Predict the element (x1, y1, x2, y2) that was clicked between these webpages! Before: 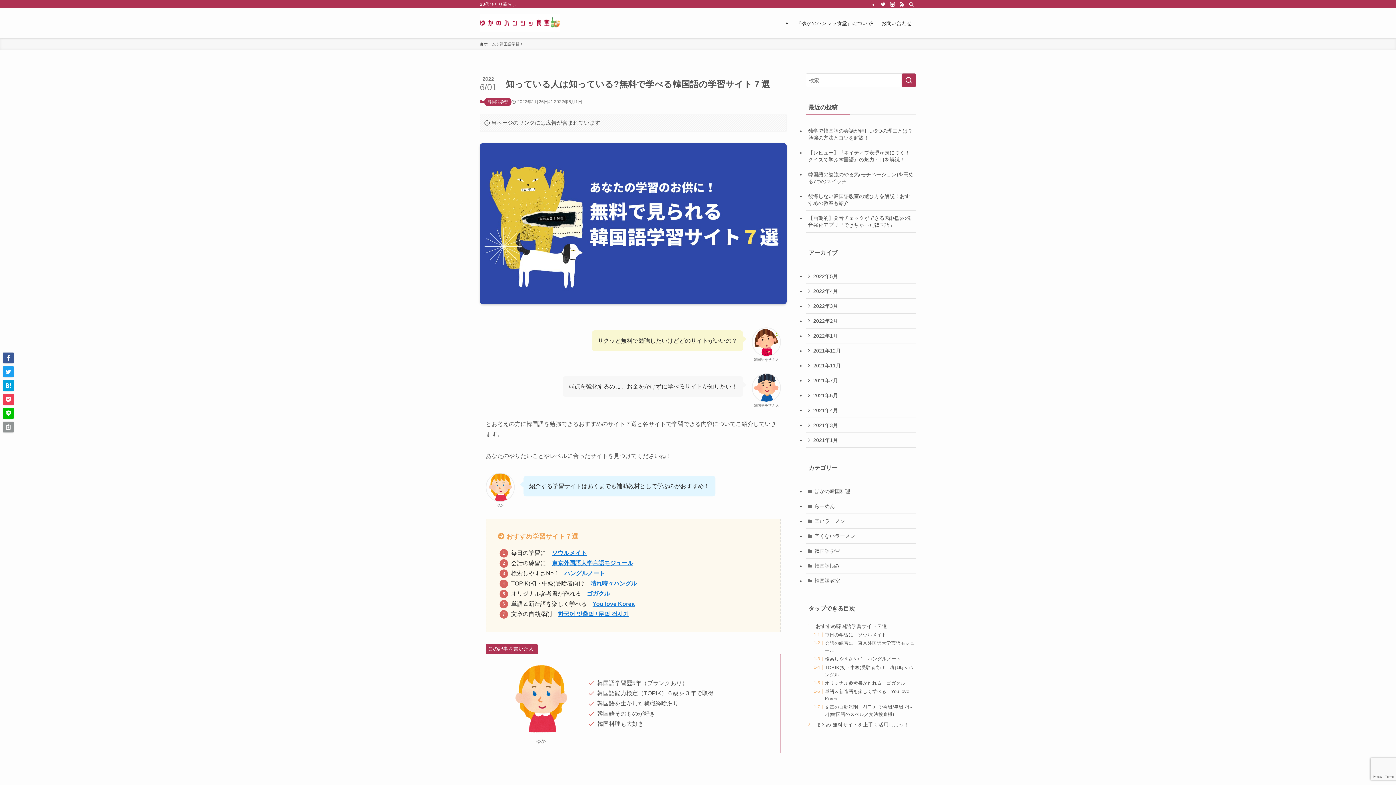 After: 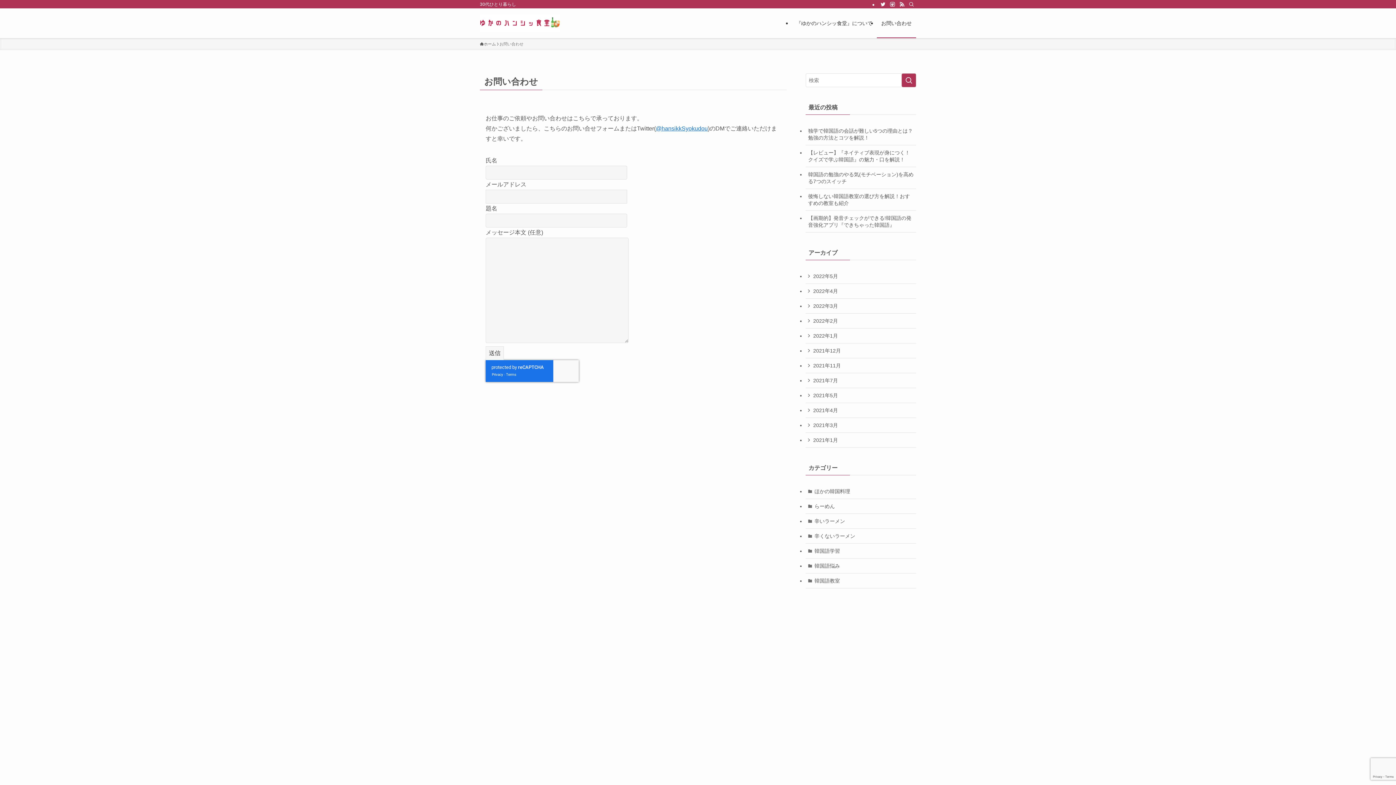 Action: bbox: (877, 8, 916, 38) label: お問い合わせ